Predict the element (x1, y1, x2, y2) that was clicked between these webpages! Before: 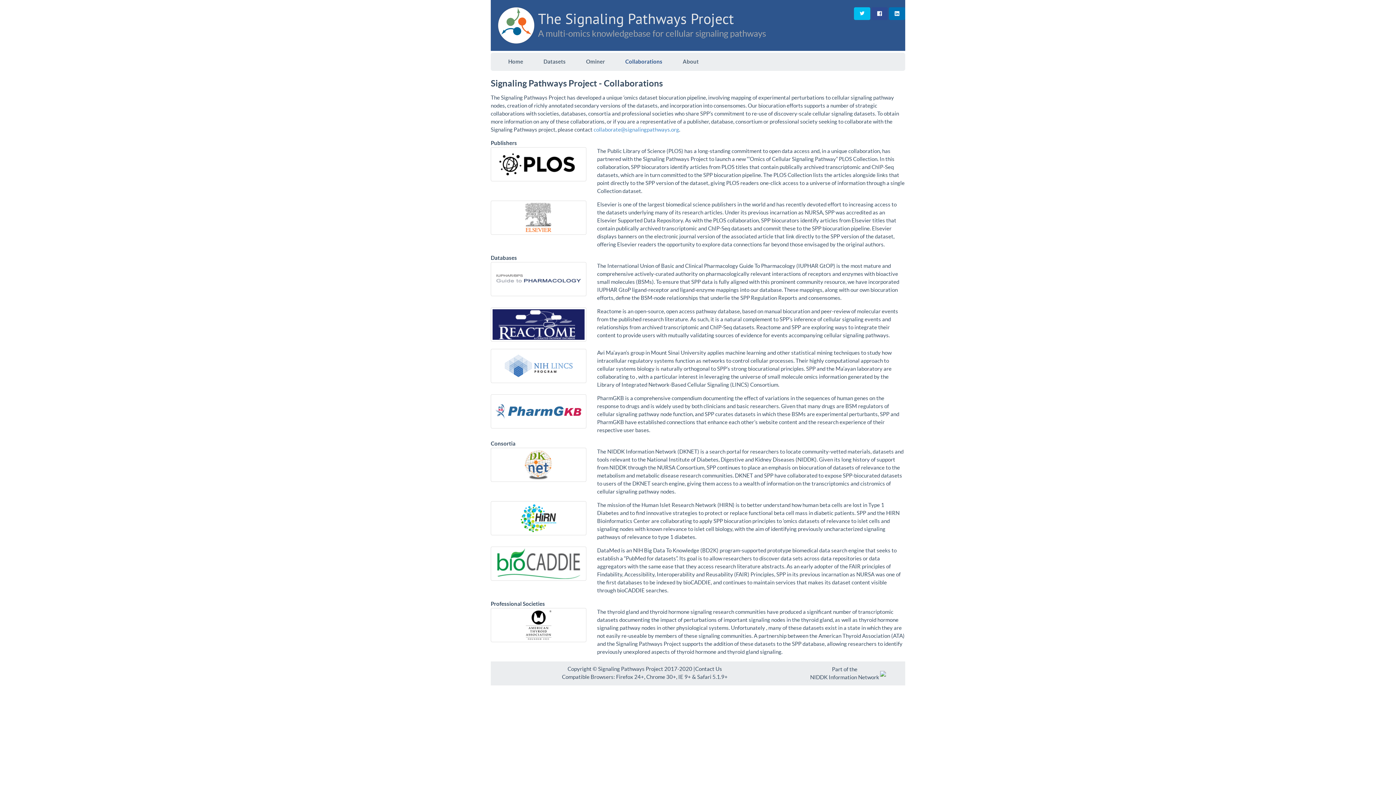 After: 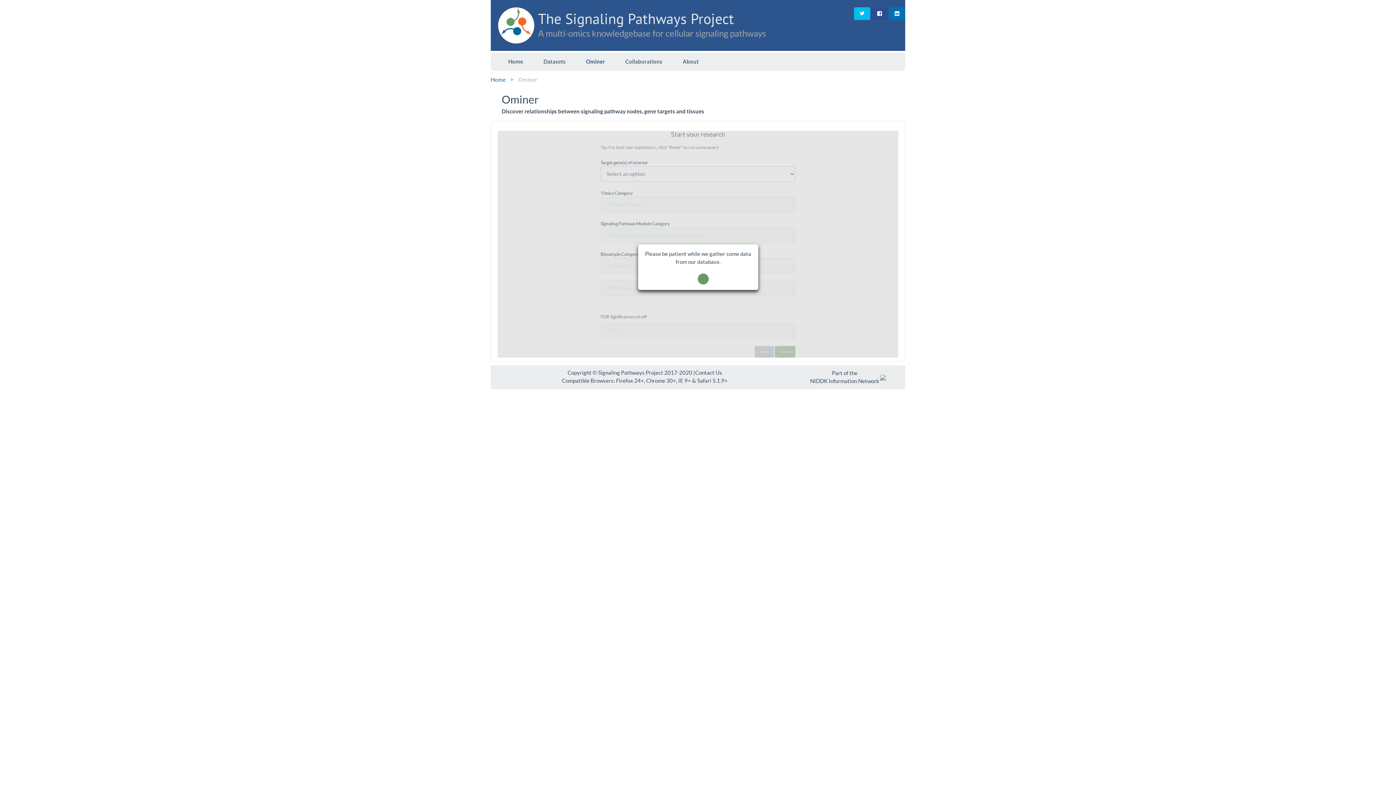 Action: bbox: (576, 52, 615, 70) label: Ominer